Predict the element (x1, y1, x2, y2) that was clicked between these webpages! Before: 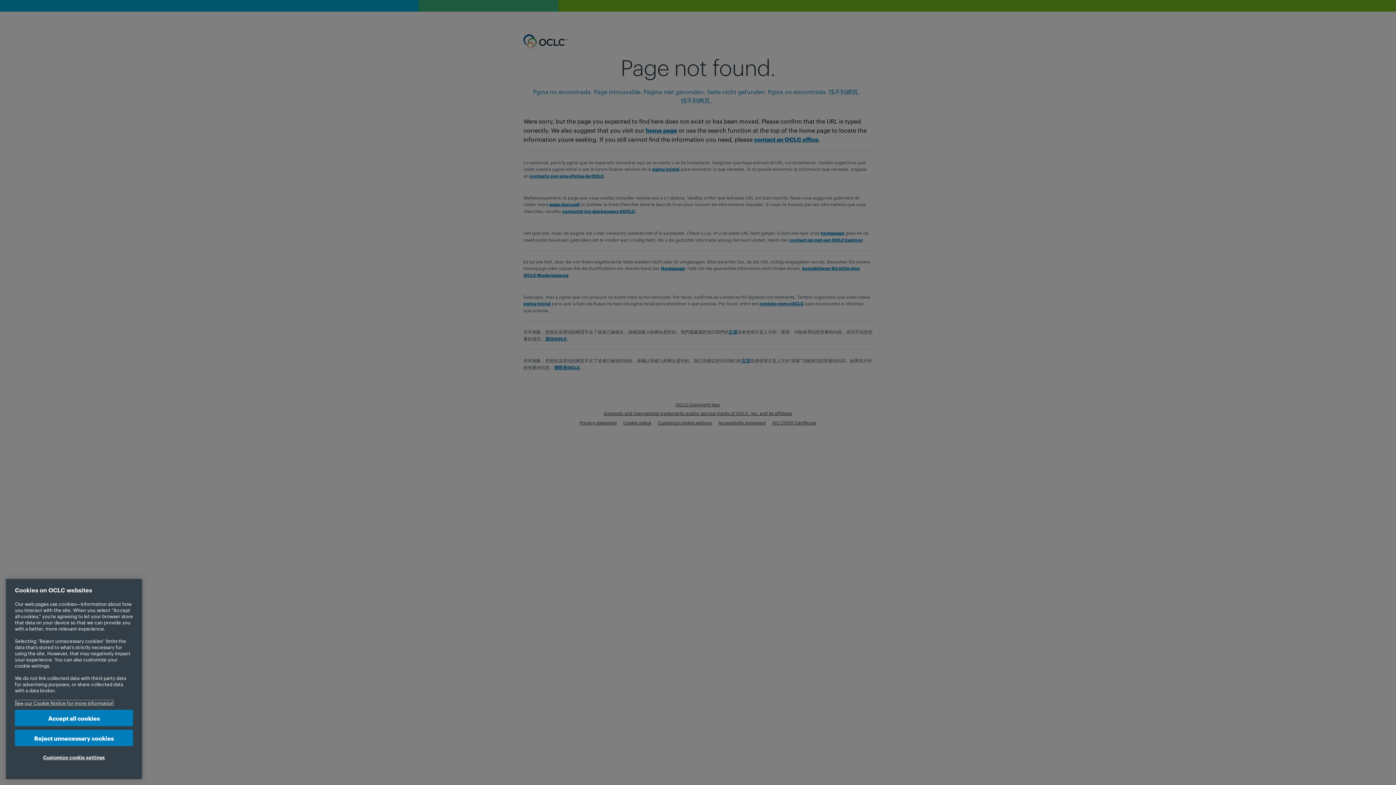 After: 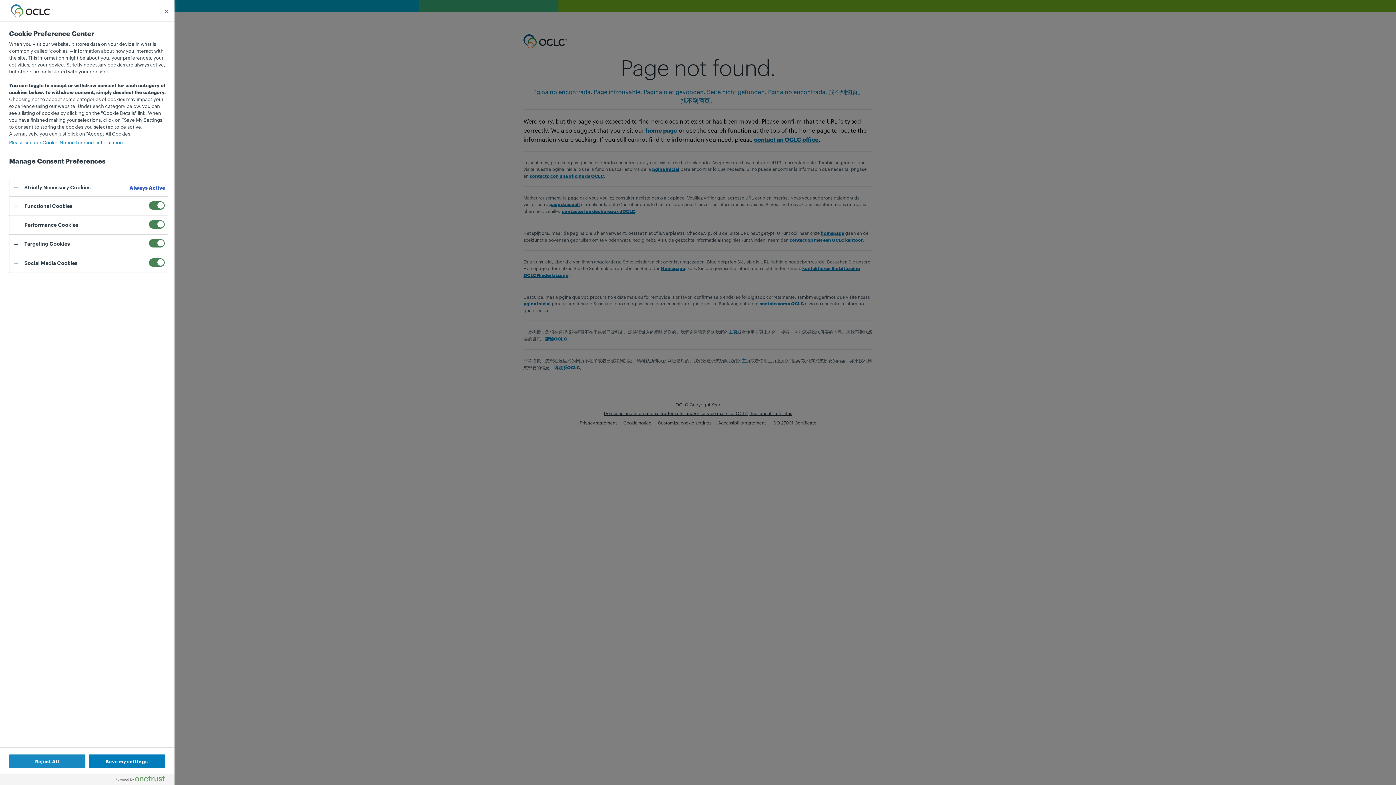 Action: bbox: (14, 750, 133, 765) label: Customize cookie settings